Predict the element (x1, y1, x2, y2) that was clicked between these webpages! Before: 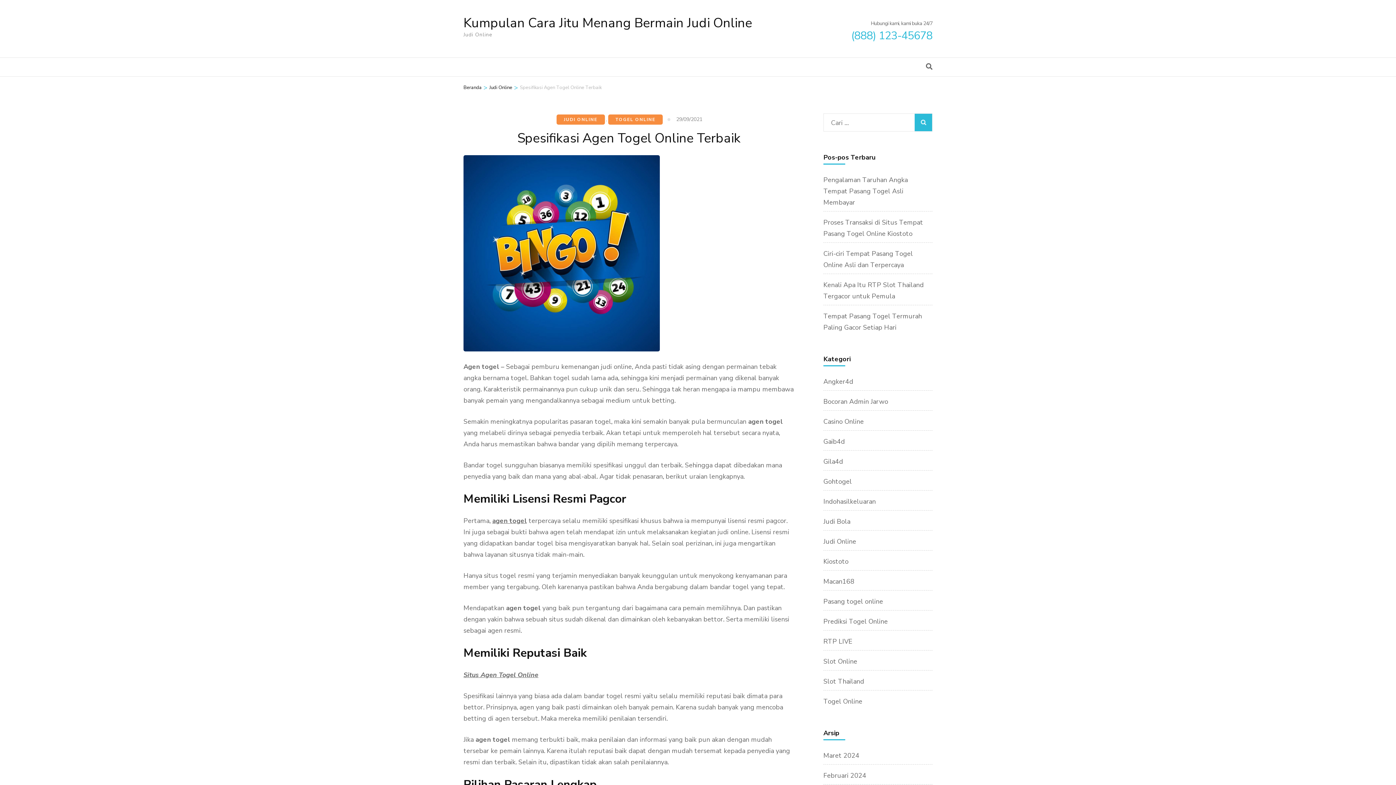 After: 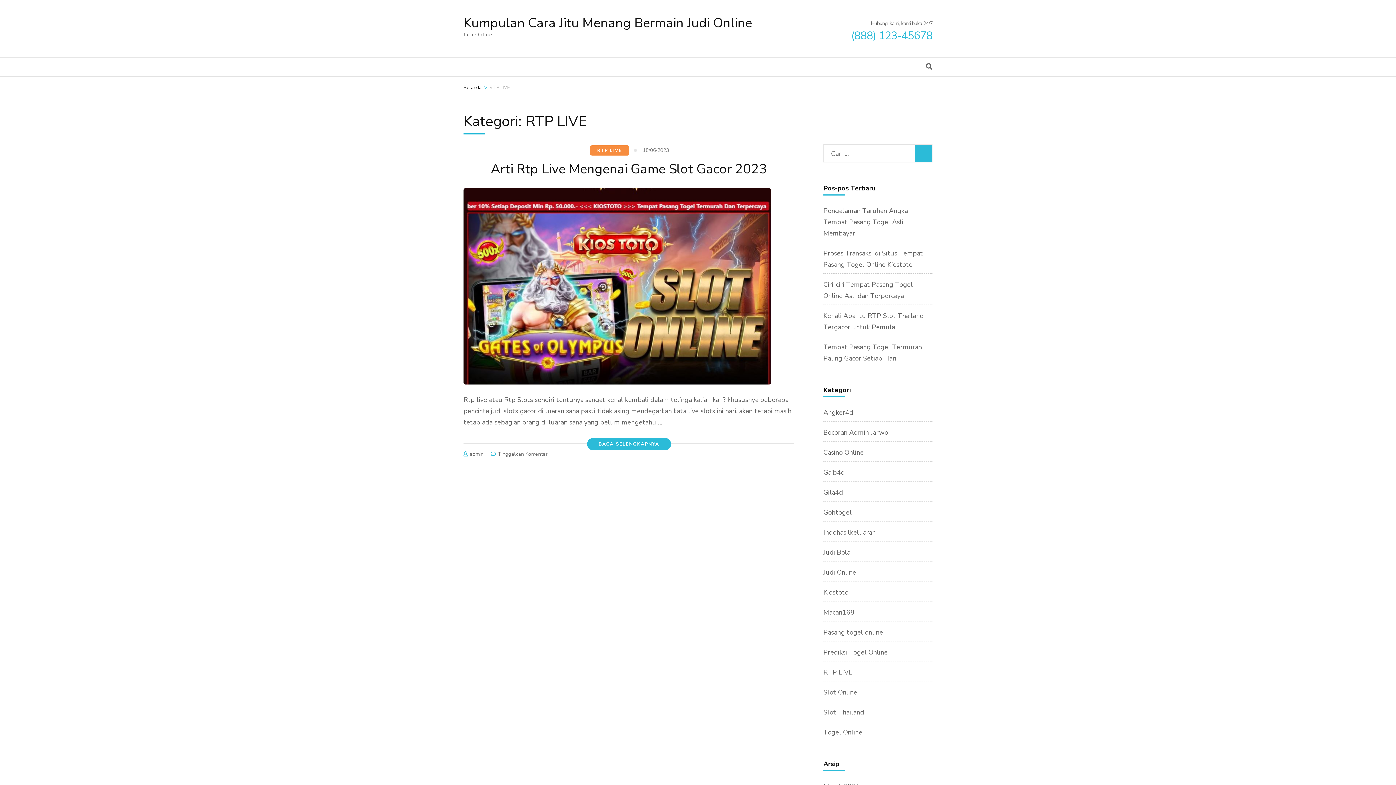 Action: bbox: (823, 637, 852, 646) label: RTP LIVE